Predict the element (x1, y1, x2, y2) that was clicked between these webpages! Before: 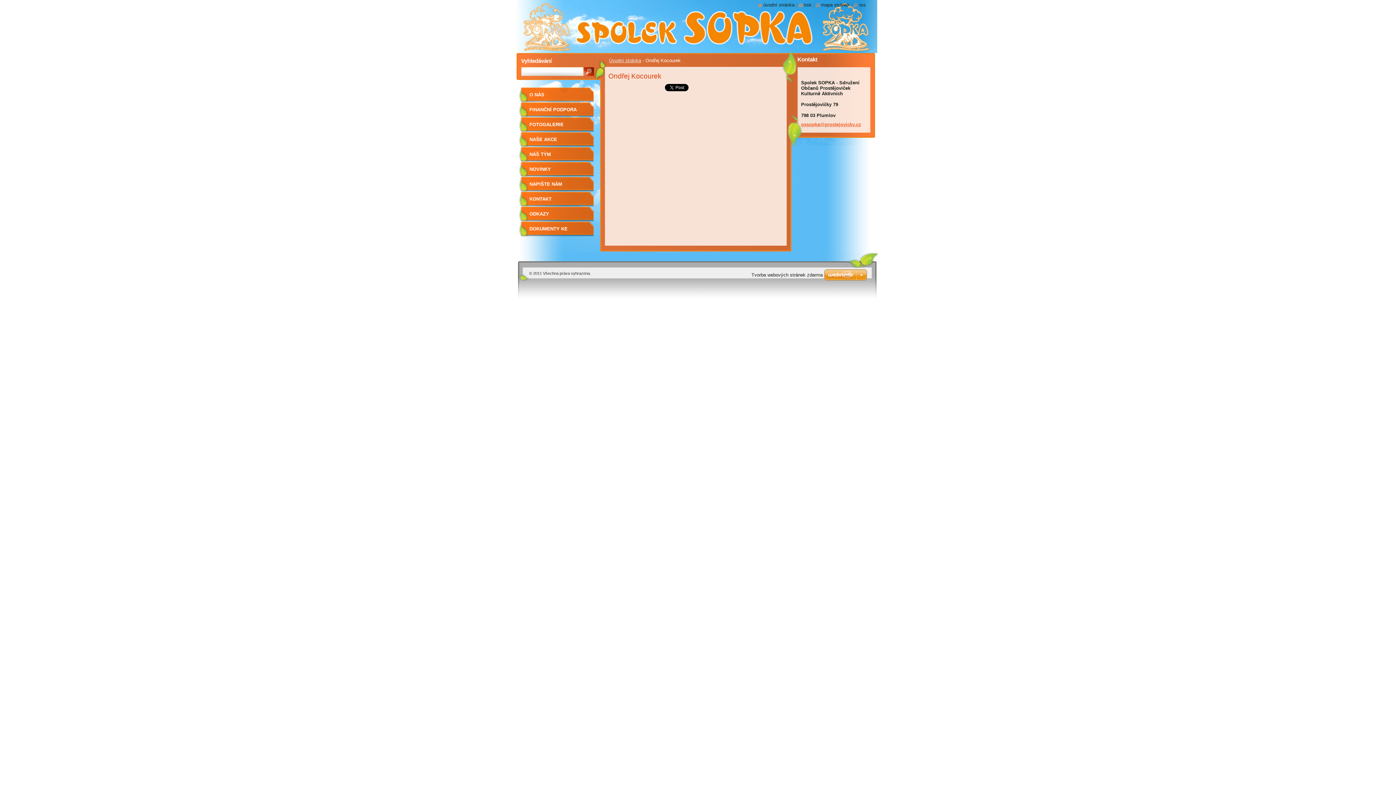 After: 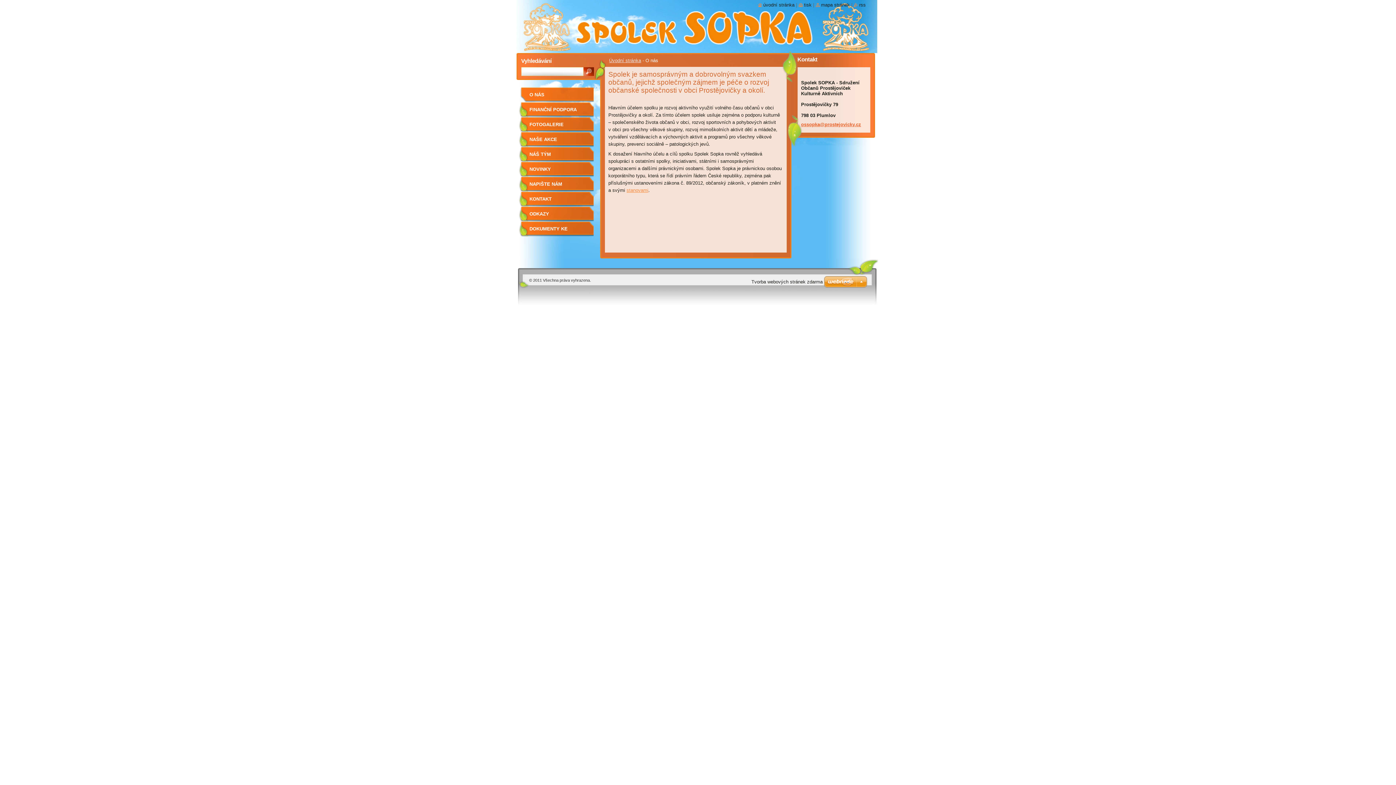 Action: label: O NÁS bbox: (518, 87, 593, 102)